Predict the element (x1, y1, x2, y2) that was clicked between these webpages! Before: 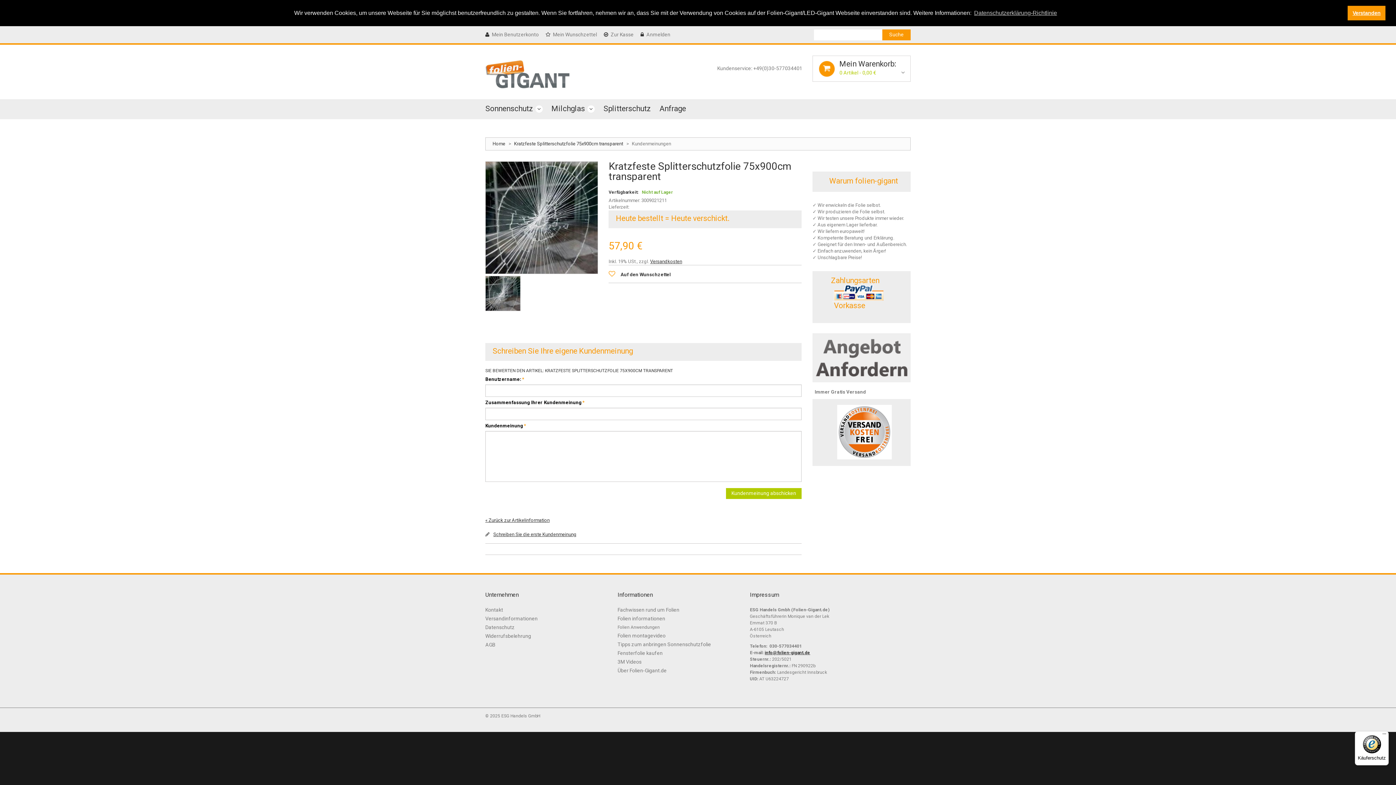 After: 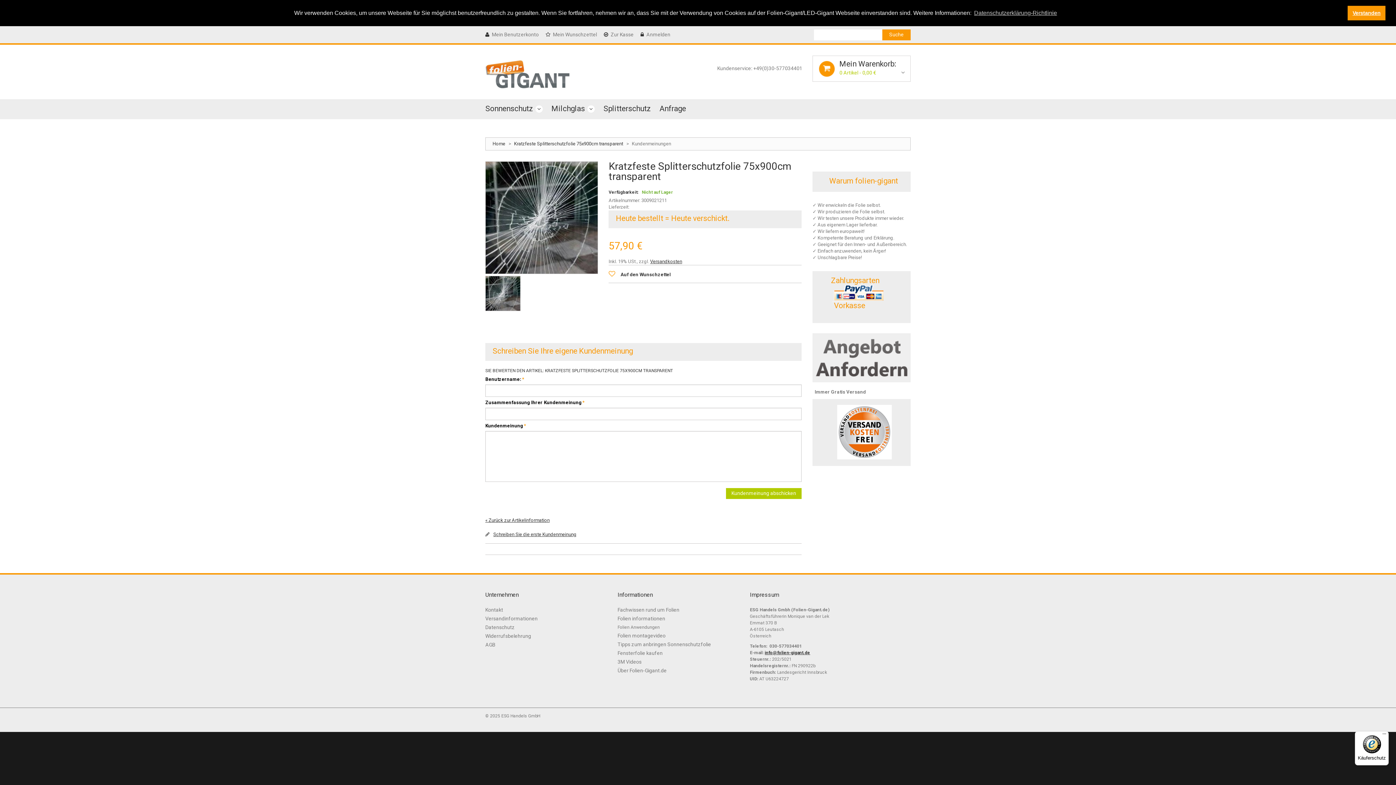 Action: bbox: (485, 275, 520, 311)